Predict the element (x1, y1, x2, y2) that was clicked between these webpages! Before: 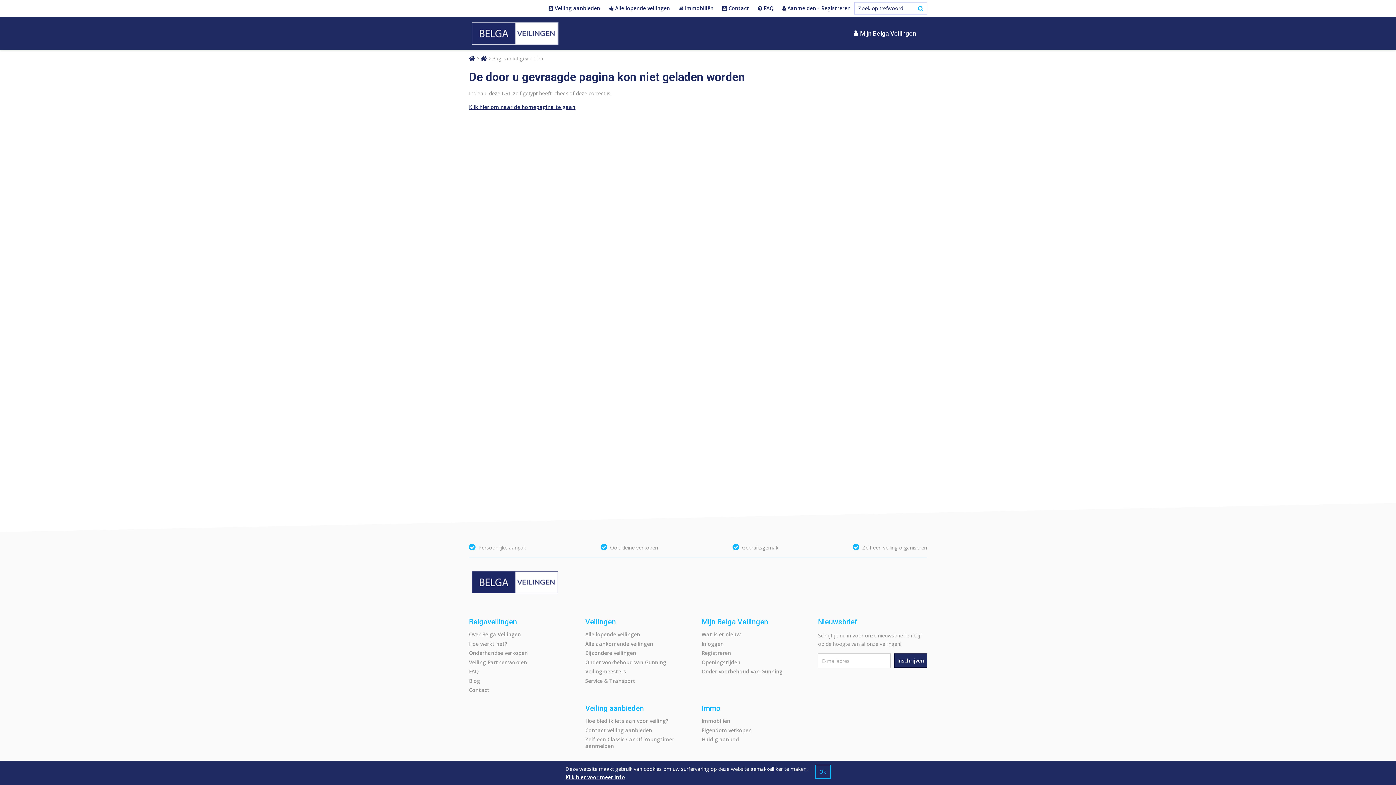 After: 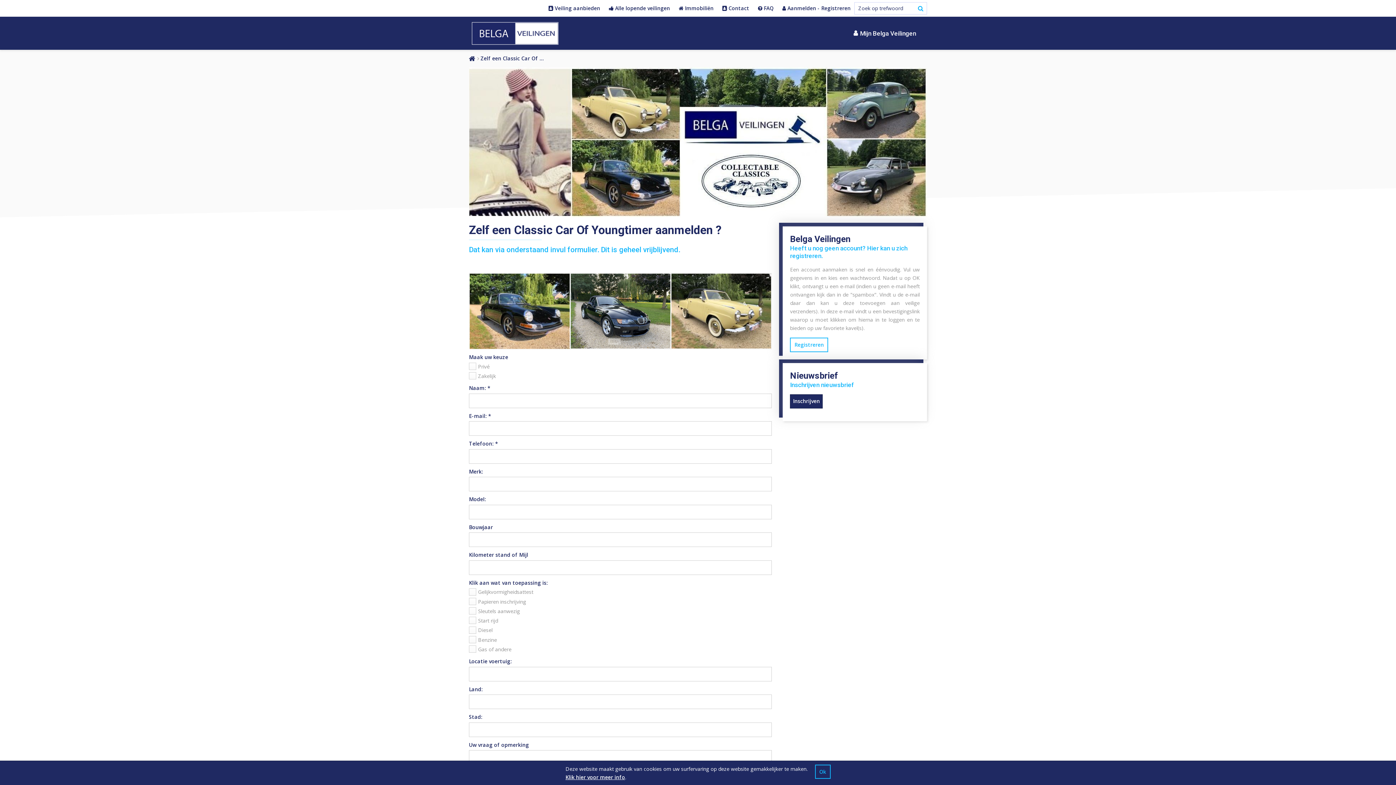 Action: bbox: (585, 736, 674, 749) label: Zelf een Classic Car Of Youngtimer aanmelden